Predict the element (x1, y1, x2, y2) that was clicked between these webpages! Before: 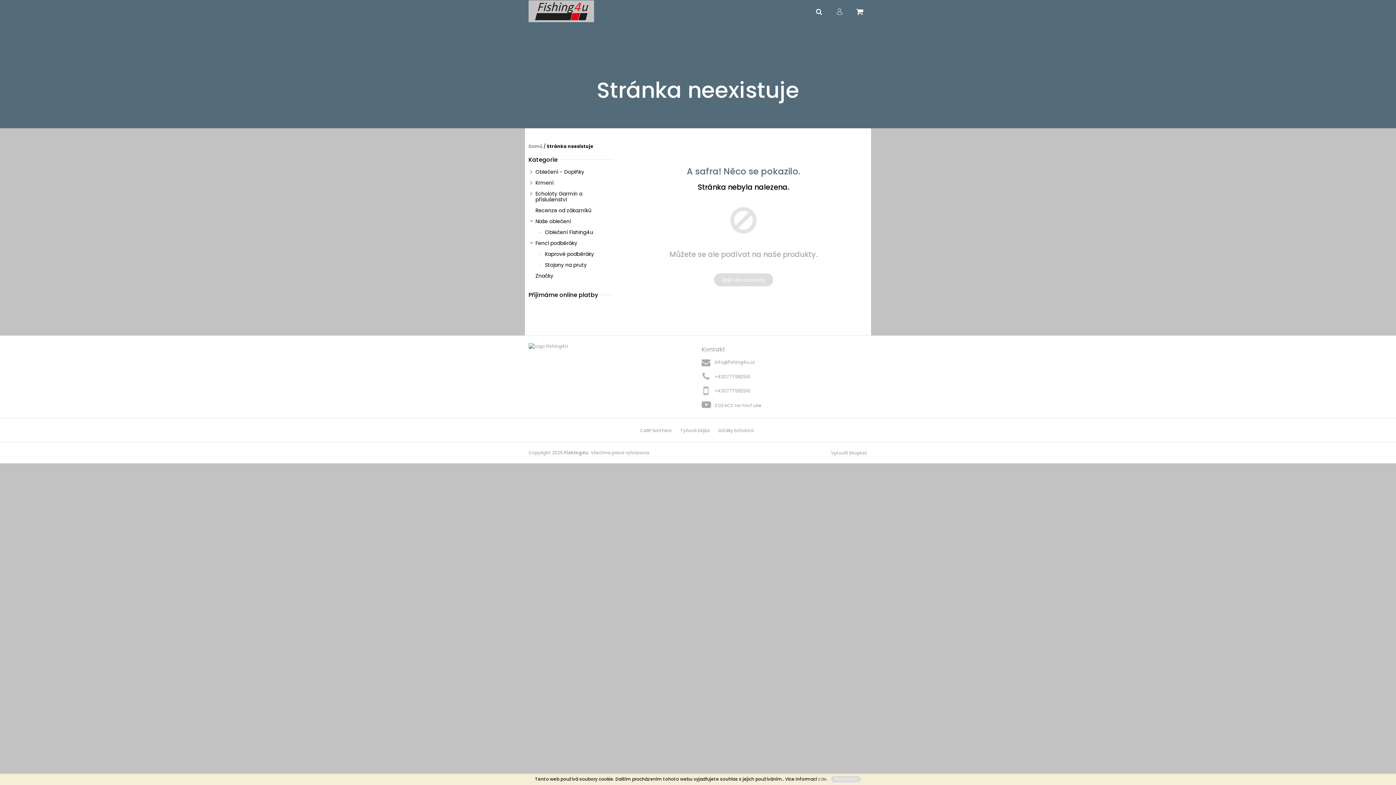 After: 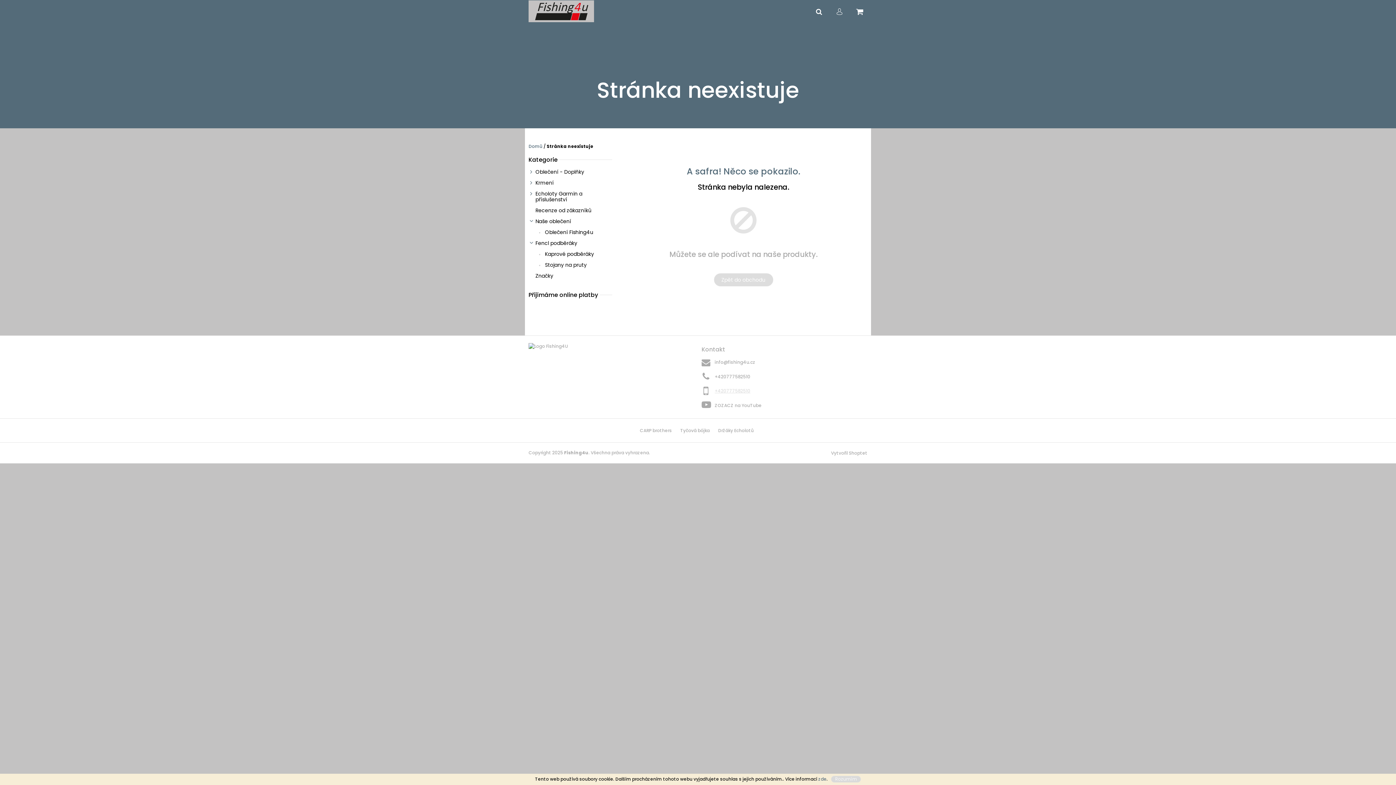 Action: label: Zavolat na +420777582510 bbox: (714, 386, 750, 395)